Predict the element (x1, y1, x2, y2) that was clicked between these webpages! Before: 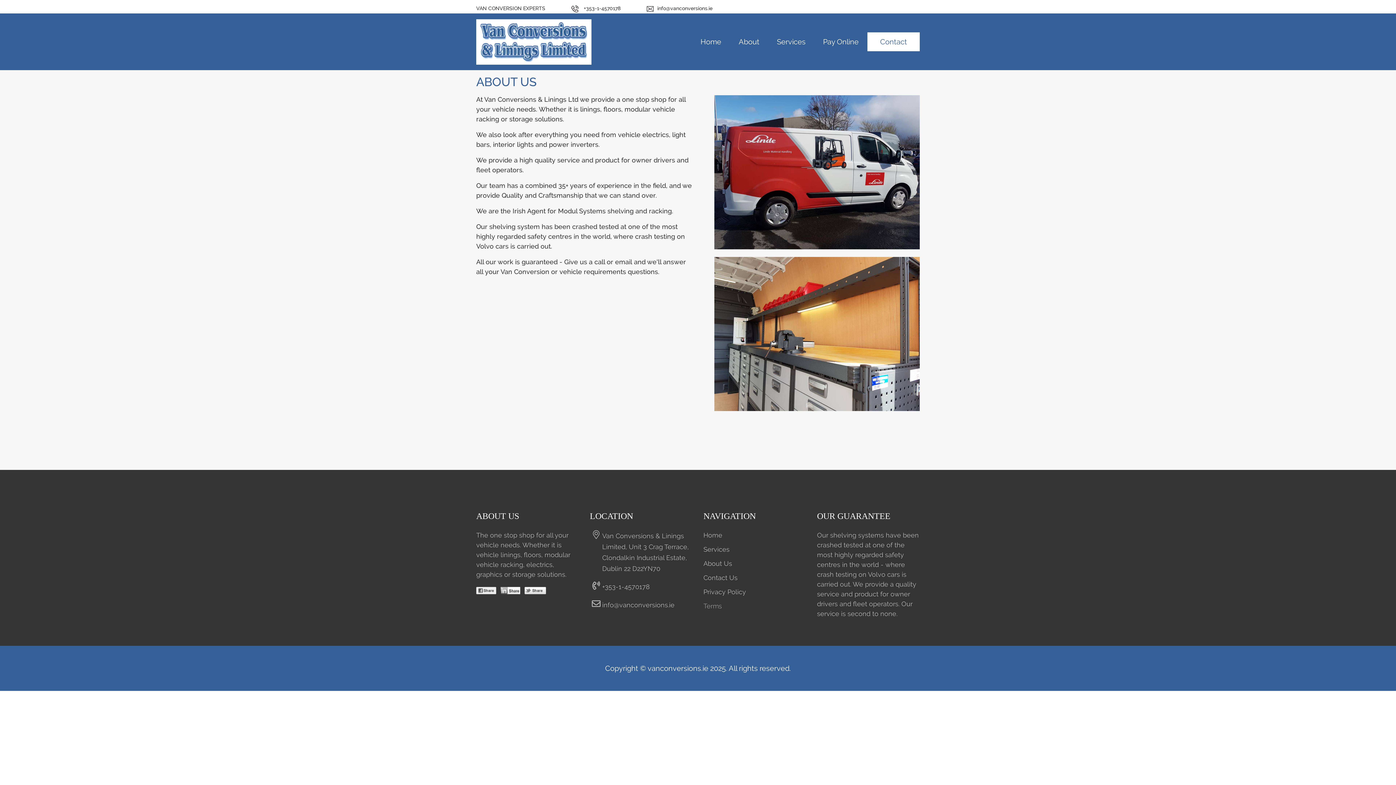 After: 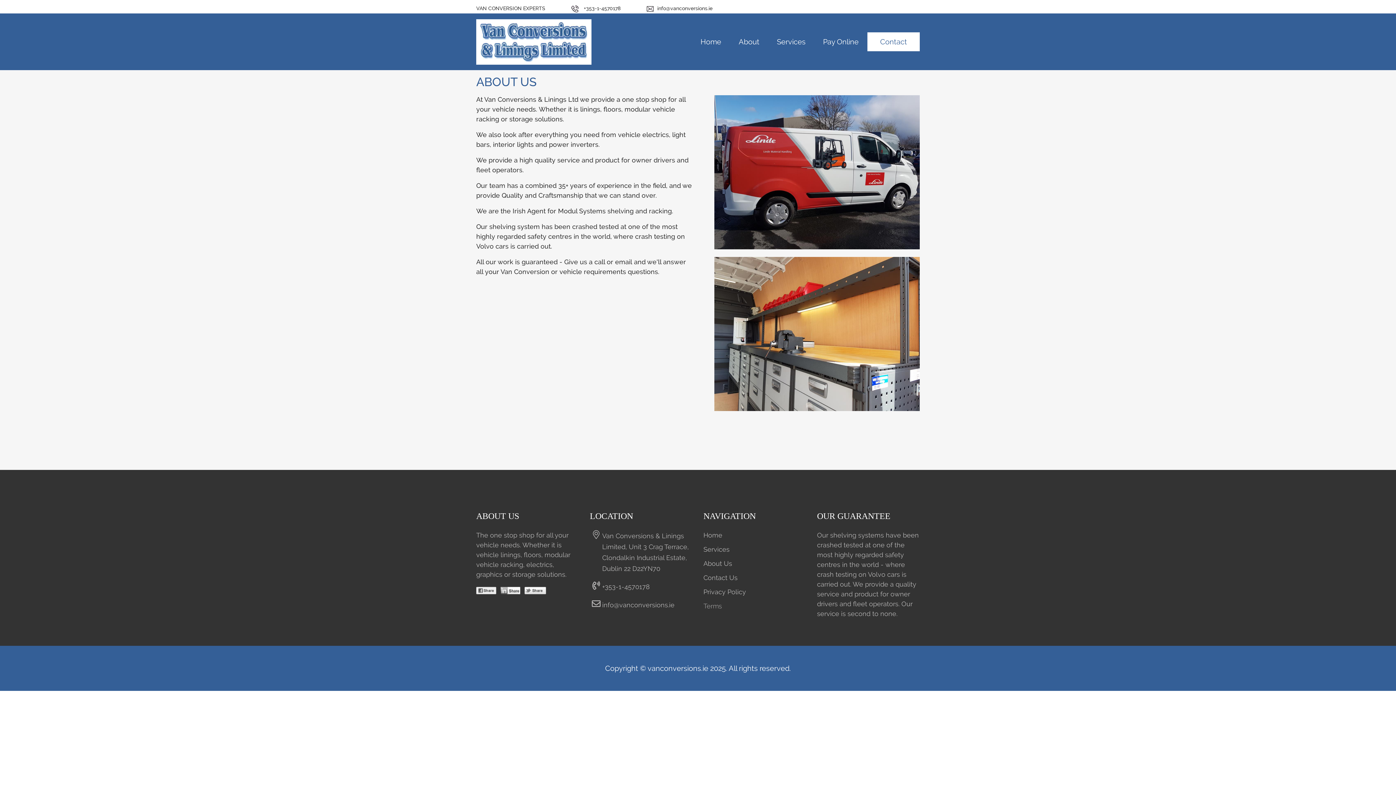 Action: bbox: (634, 3, 712, 13) label: info@vanconversions.ie